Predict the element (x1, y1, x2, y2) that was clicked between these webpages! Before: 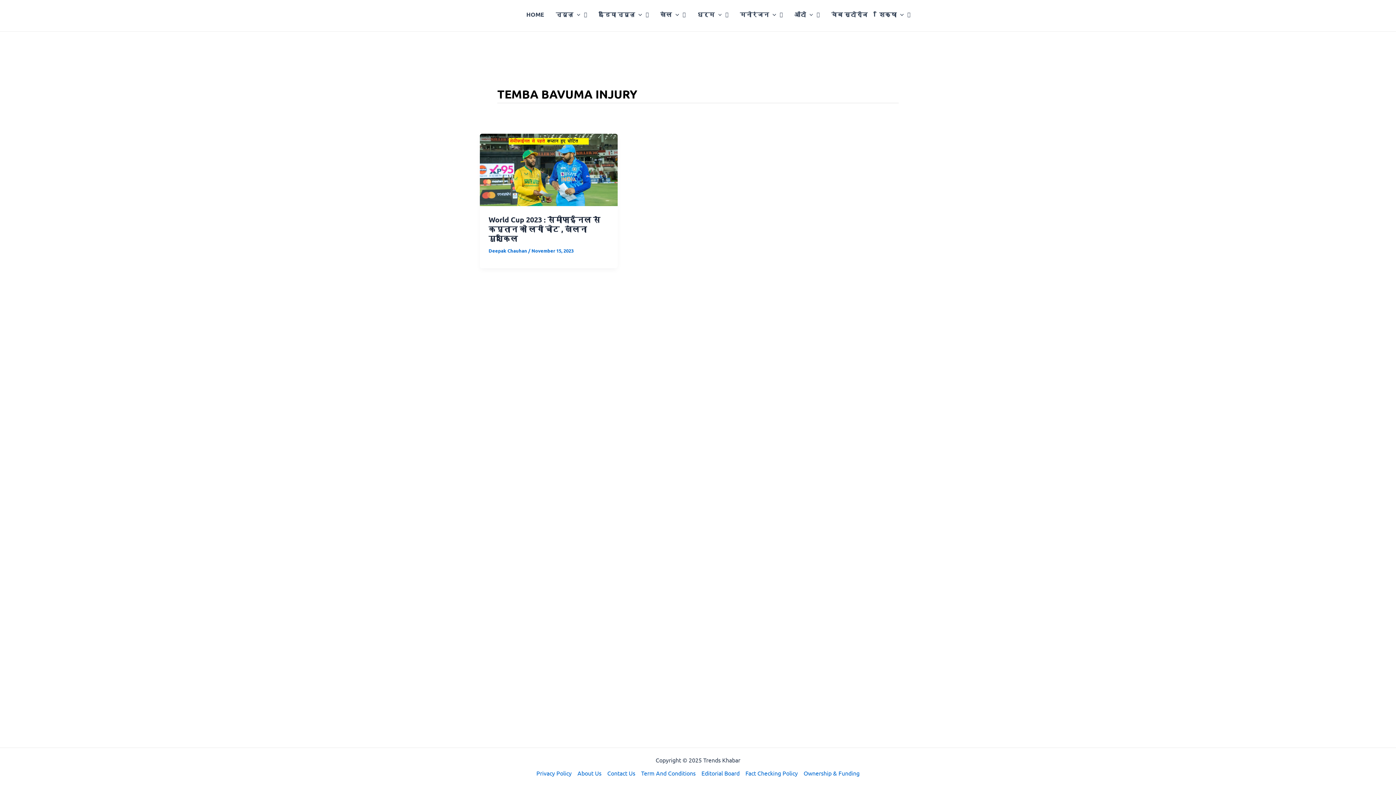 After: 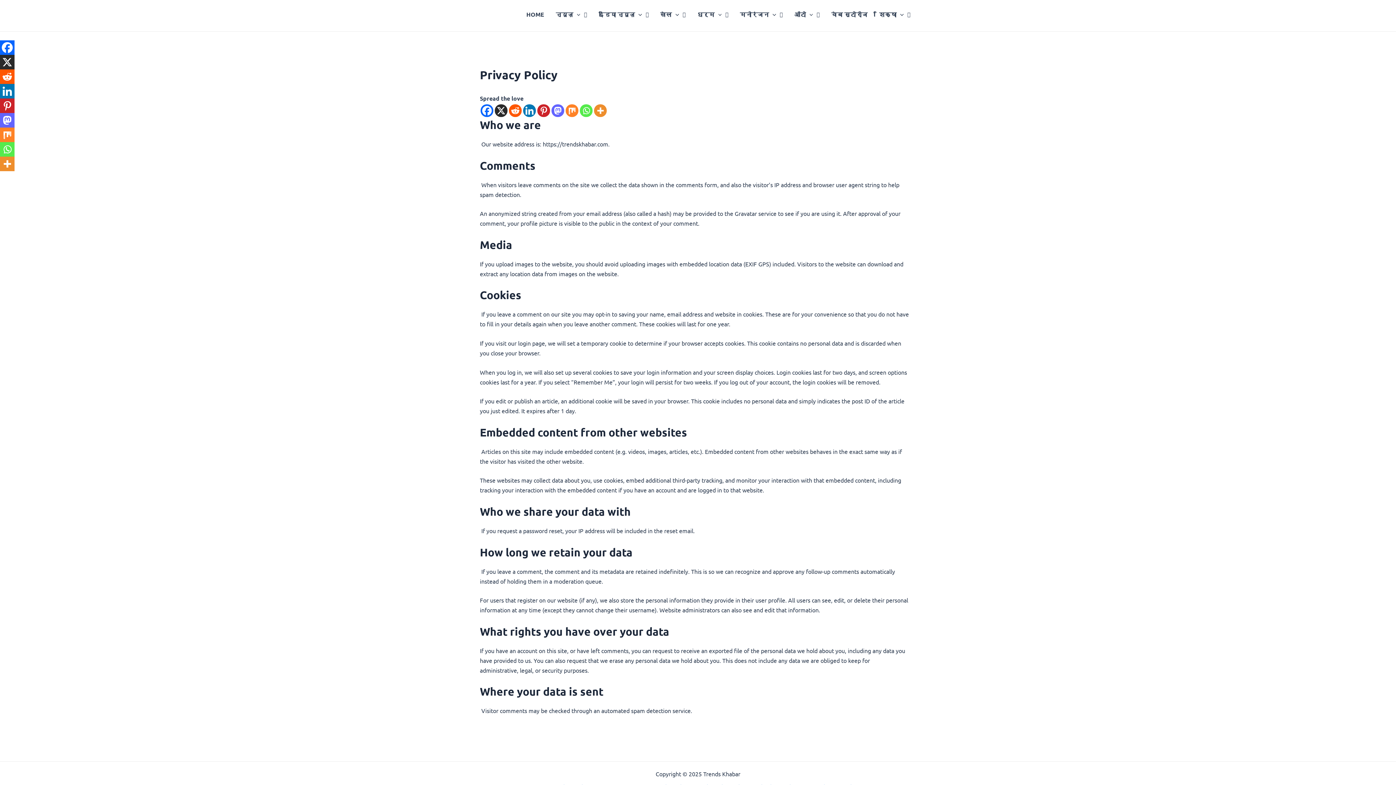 Action: label: Privacy Policy bbox: (536, 768, 574, 778)